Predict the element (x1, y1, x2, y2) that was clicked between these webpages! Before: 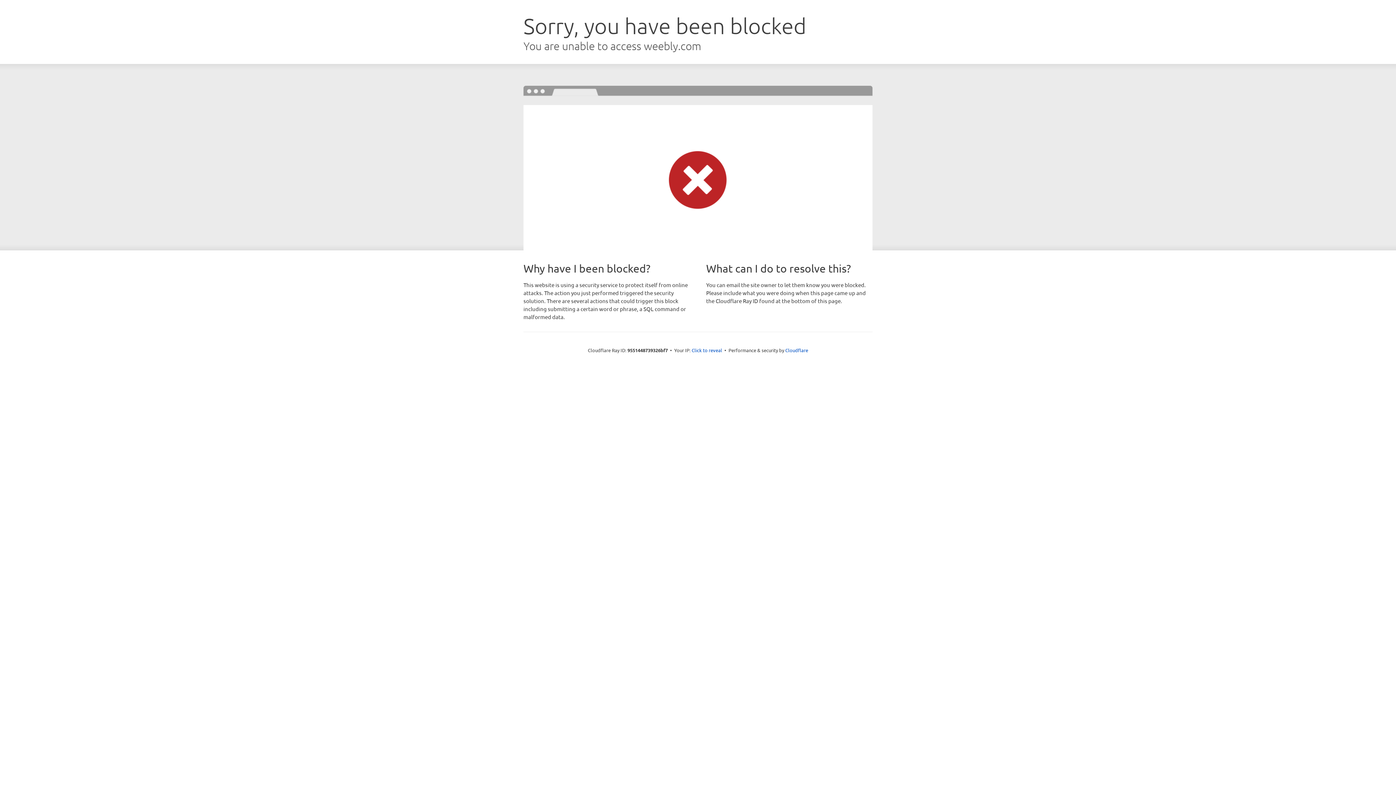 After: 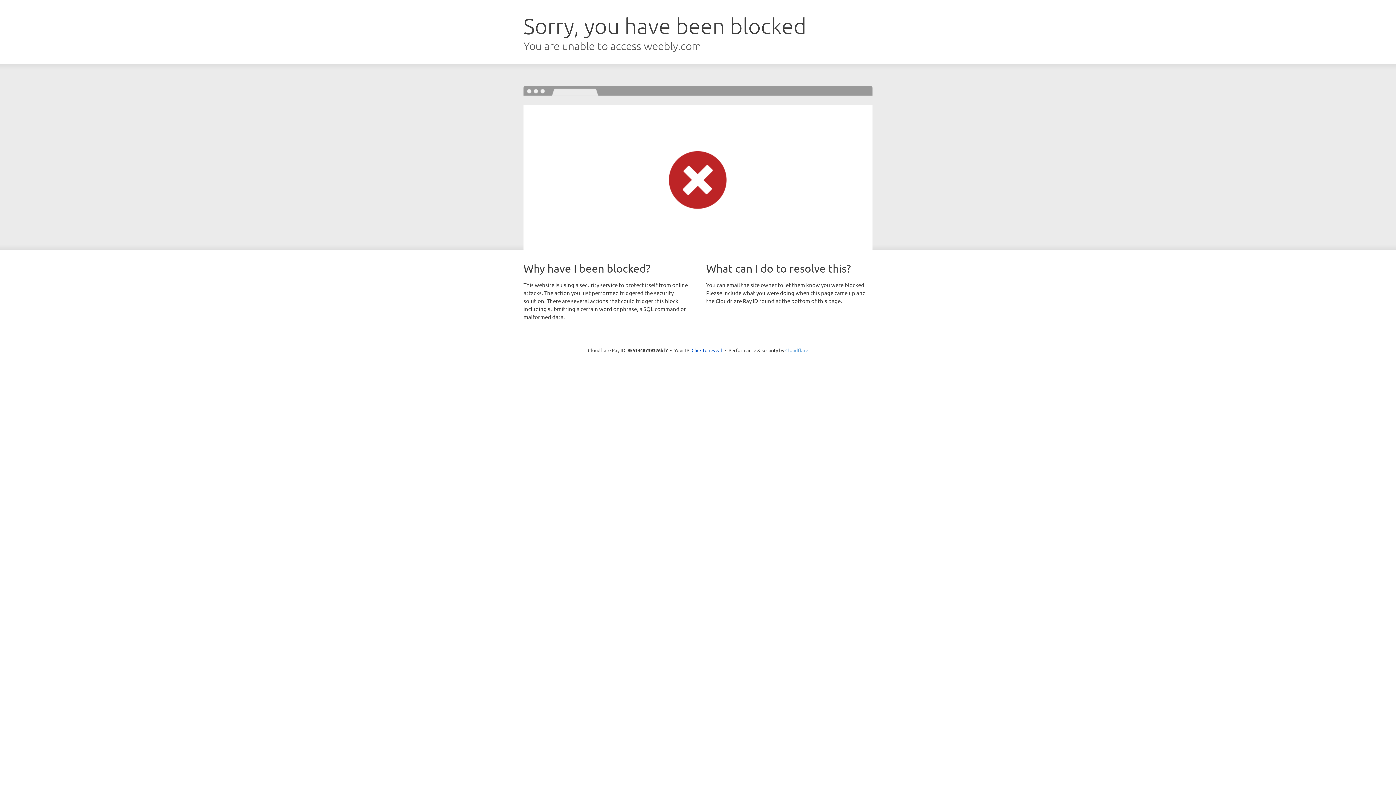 Action: bbox: (785, 347, 808, 353) label: Cloudflare